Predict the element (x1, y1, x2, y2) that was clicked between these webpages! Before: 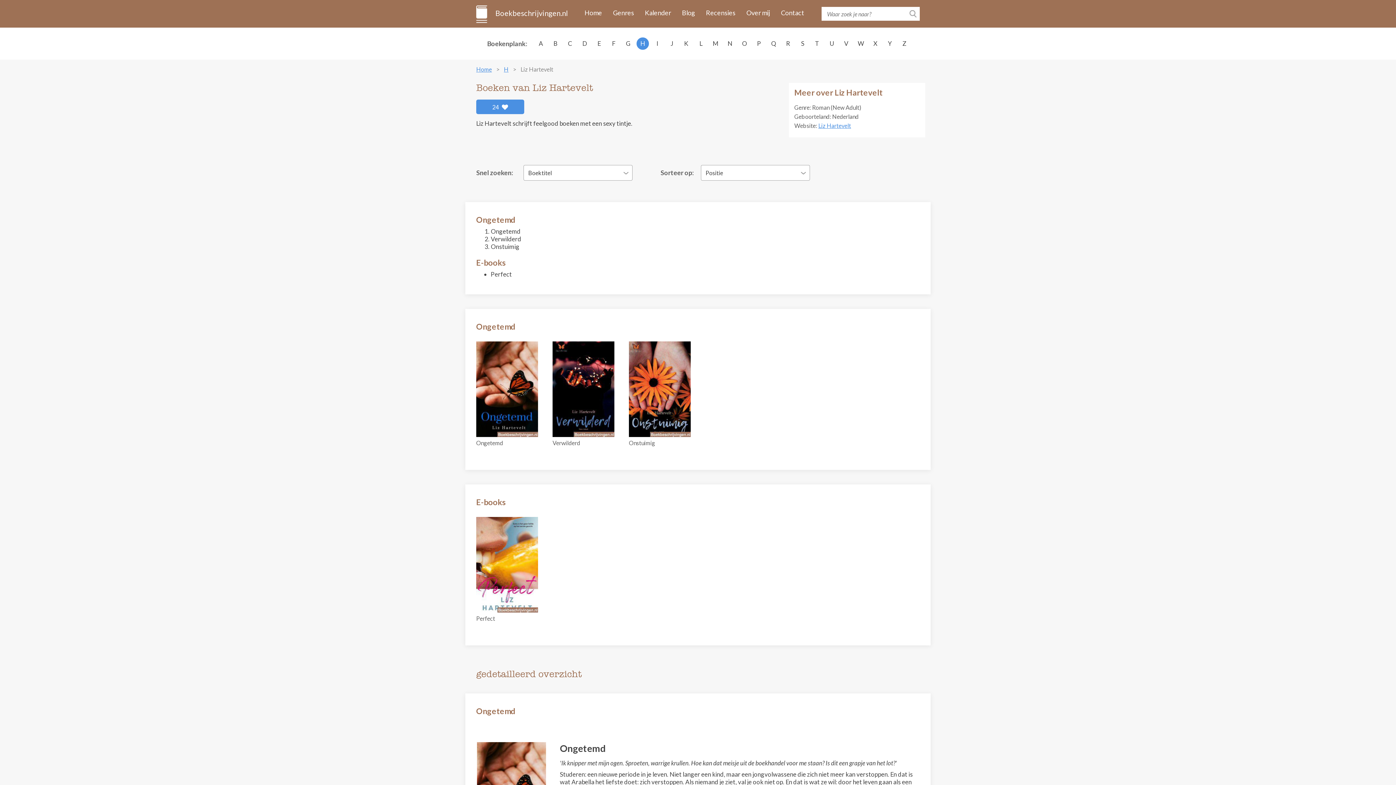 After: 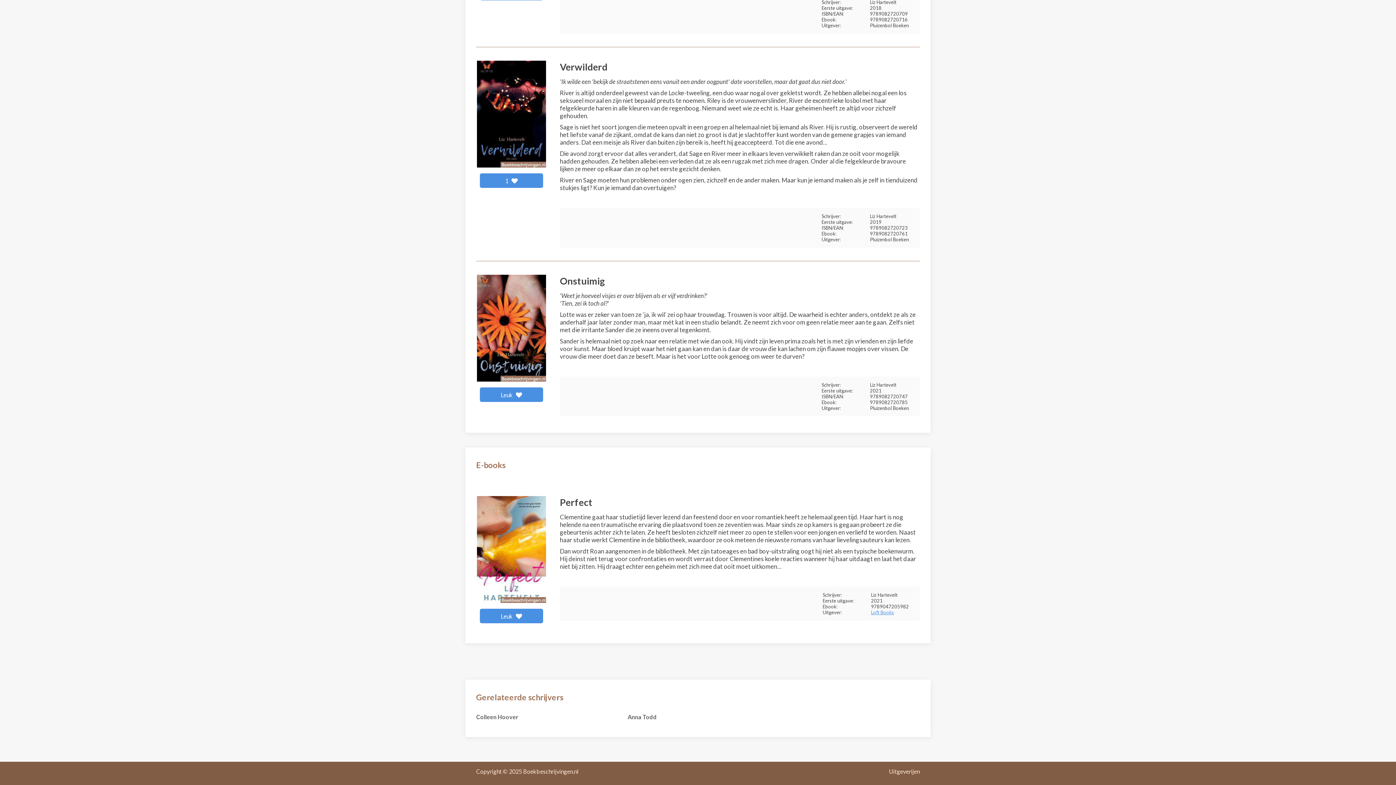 Action: label: Onstuimig bbox: (629, 342, 690, 446)